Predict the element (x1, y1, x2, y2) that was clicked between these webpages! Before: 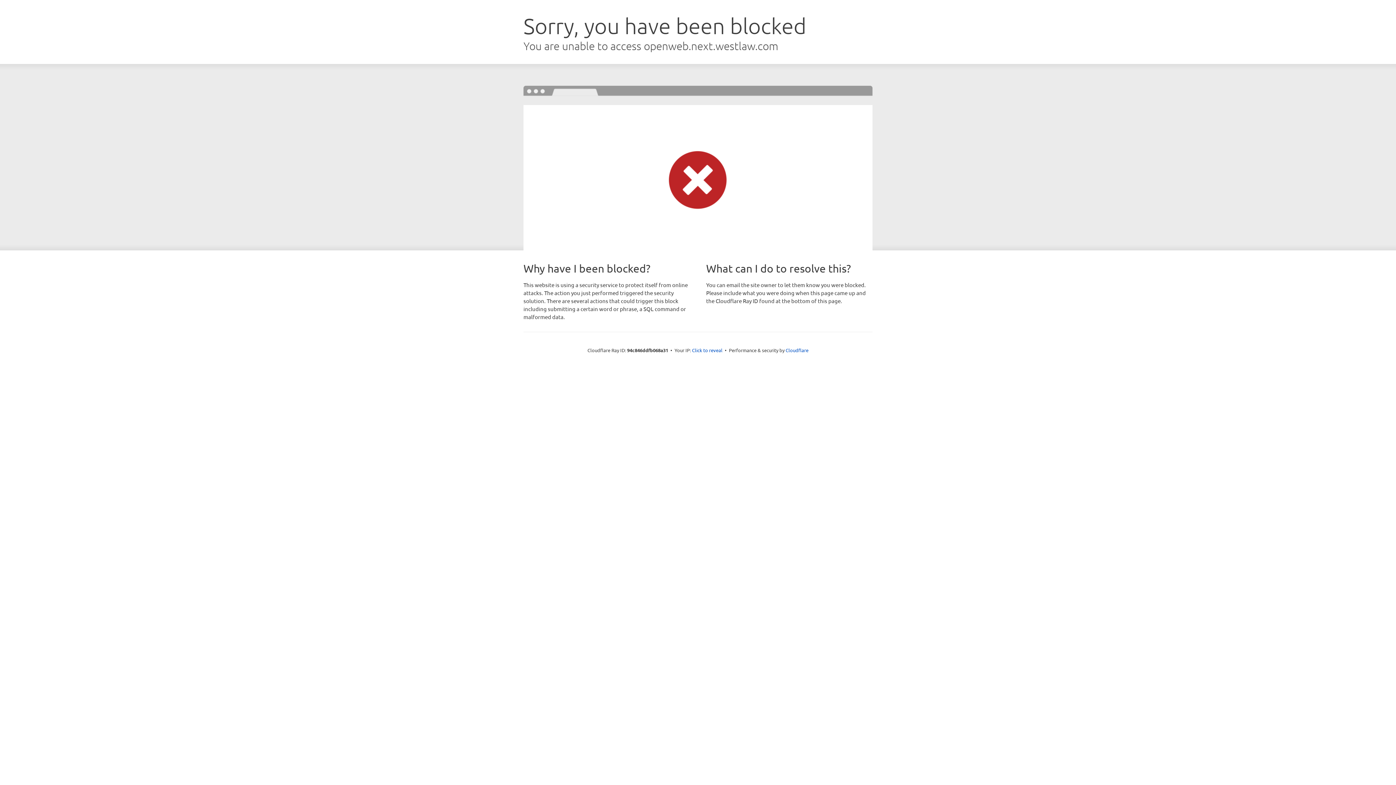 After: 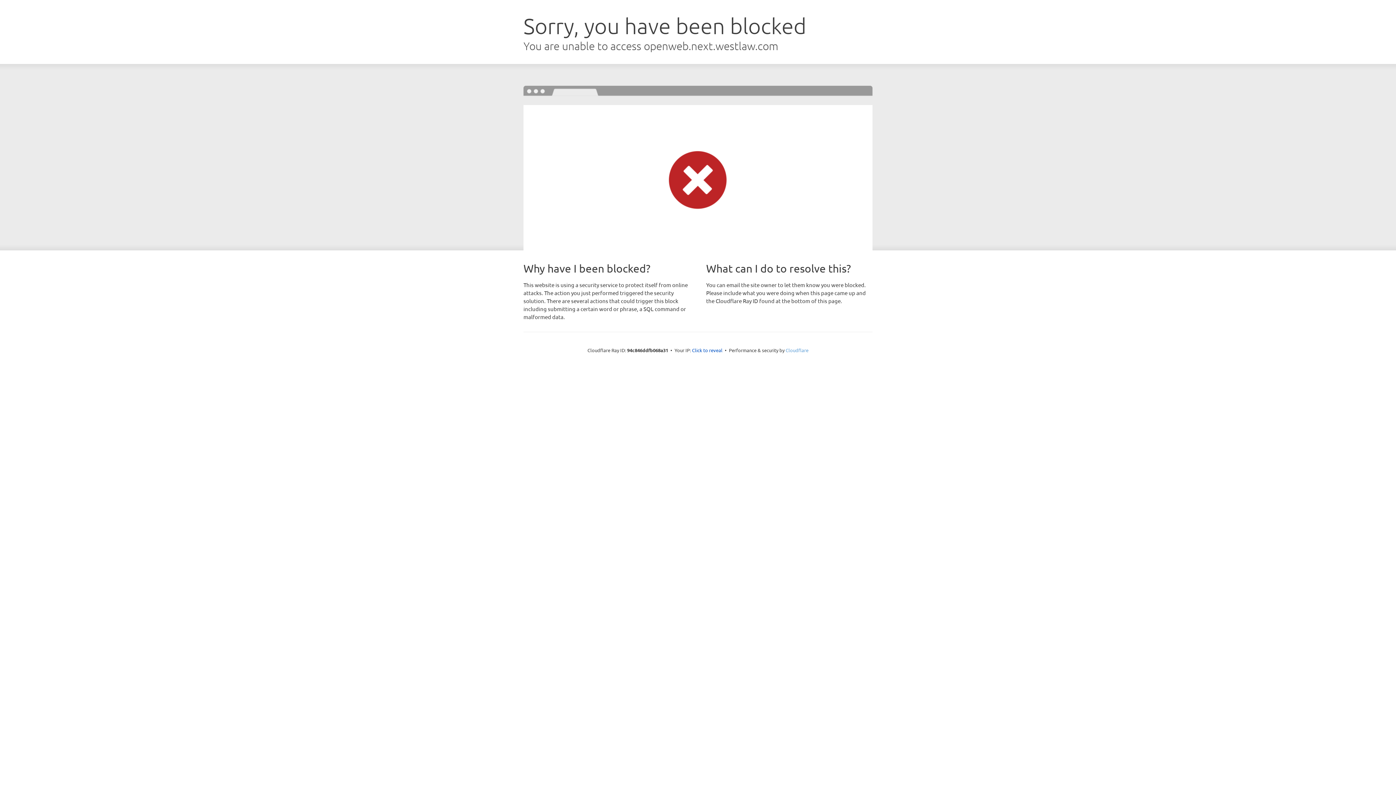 Action: label: Cloudflare bbox: (785, 347, 808, 353)